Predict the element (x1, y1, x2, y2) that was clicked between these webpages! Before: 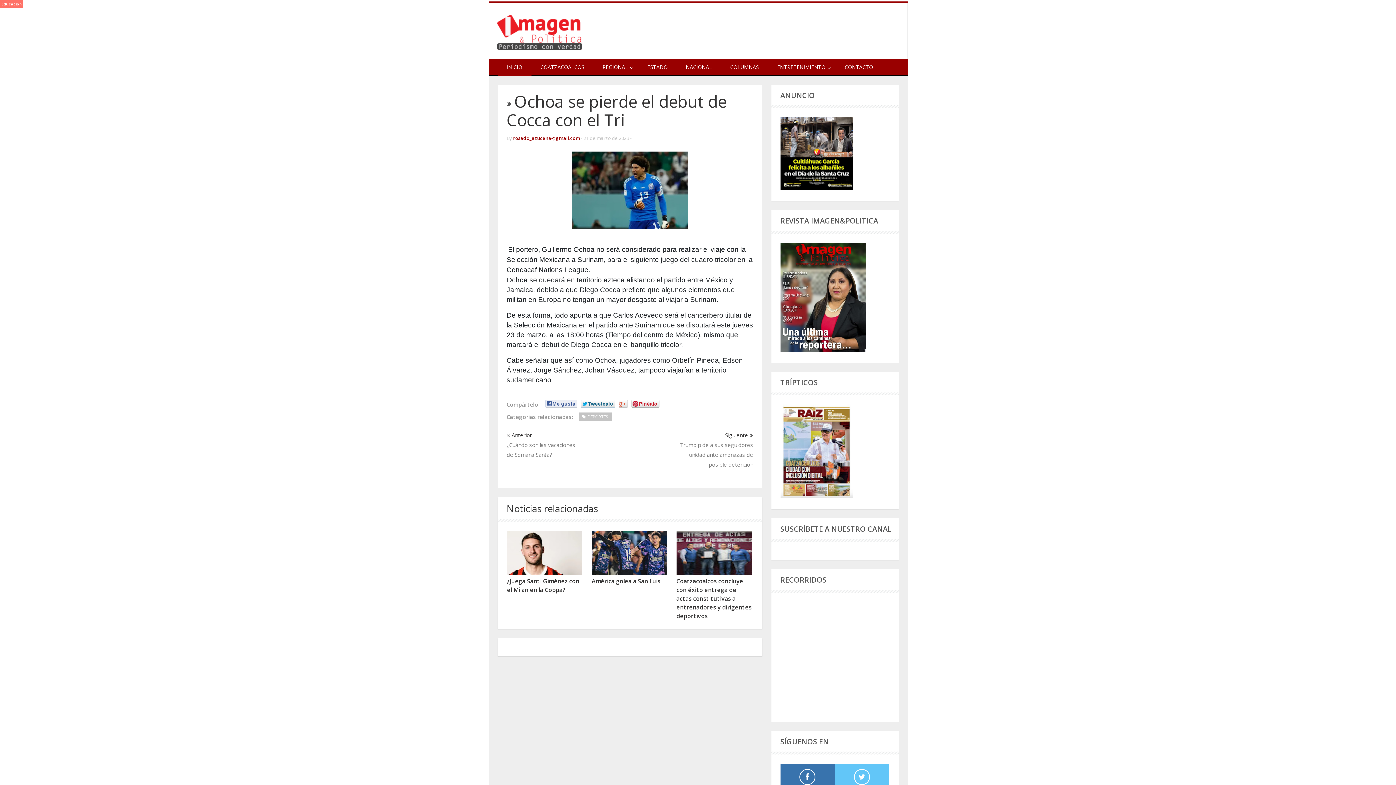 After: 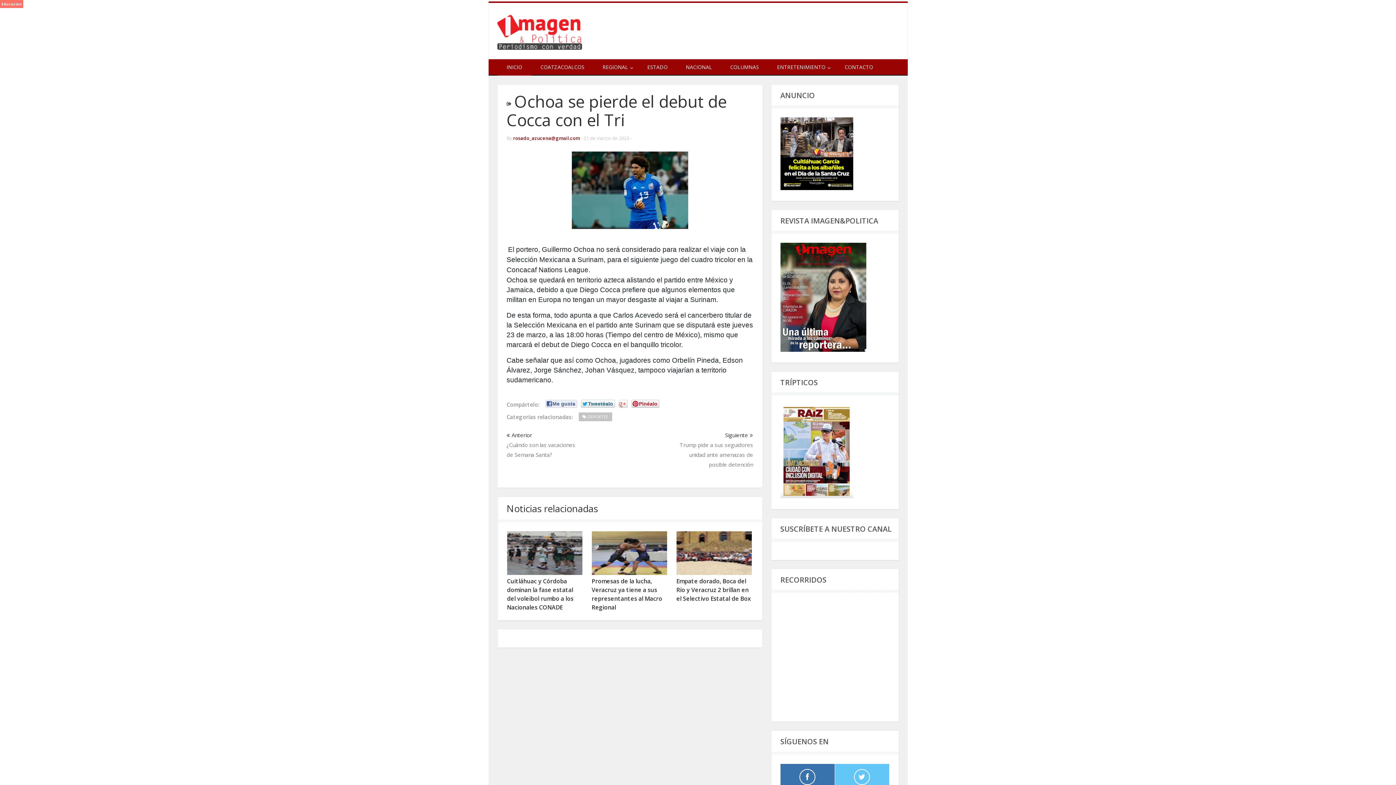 Action: label: Ochoa se pierde el debut de Cocca con el Tri bbox: (506, 90, 726, 130)